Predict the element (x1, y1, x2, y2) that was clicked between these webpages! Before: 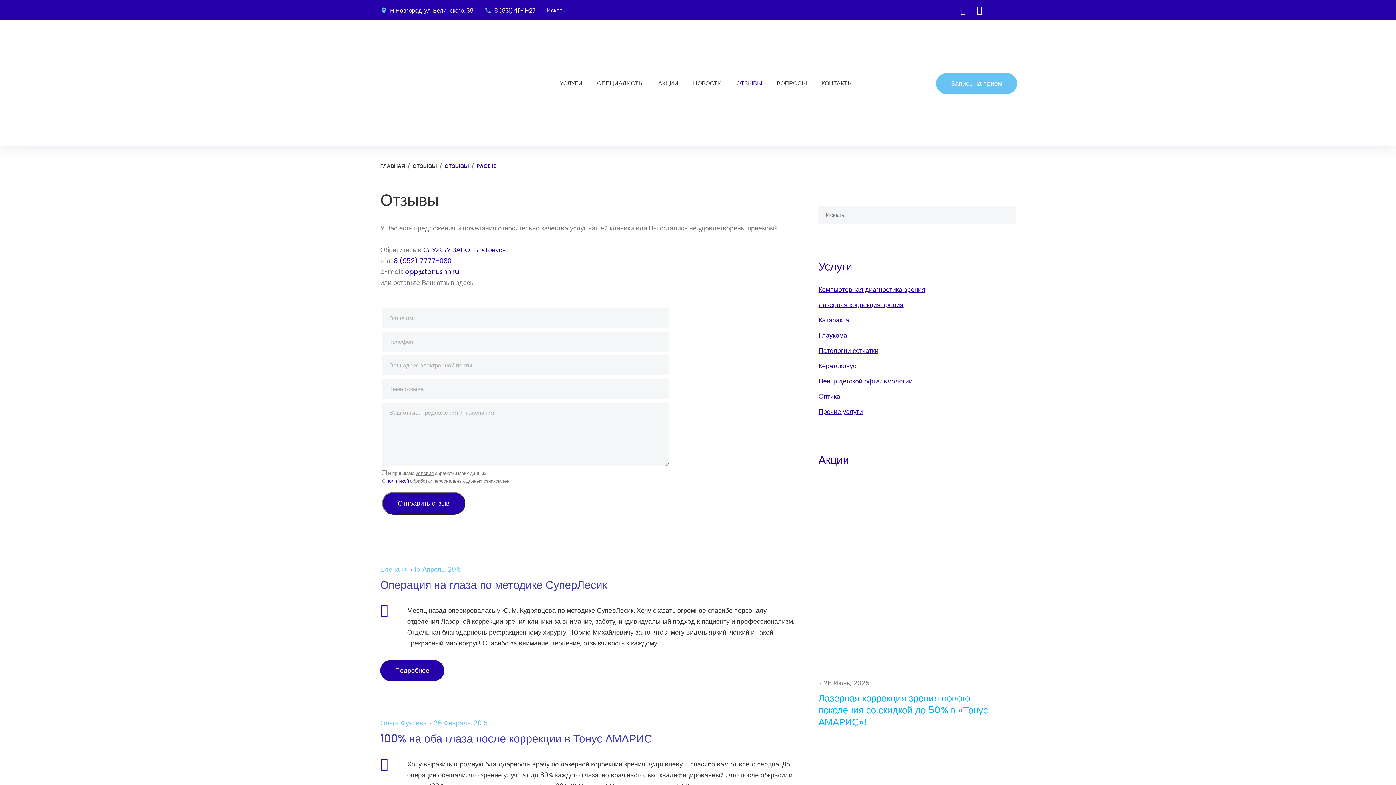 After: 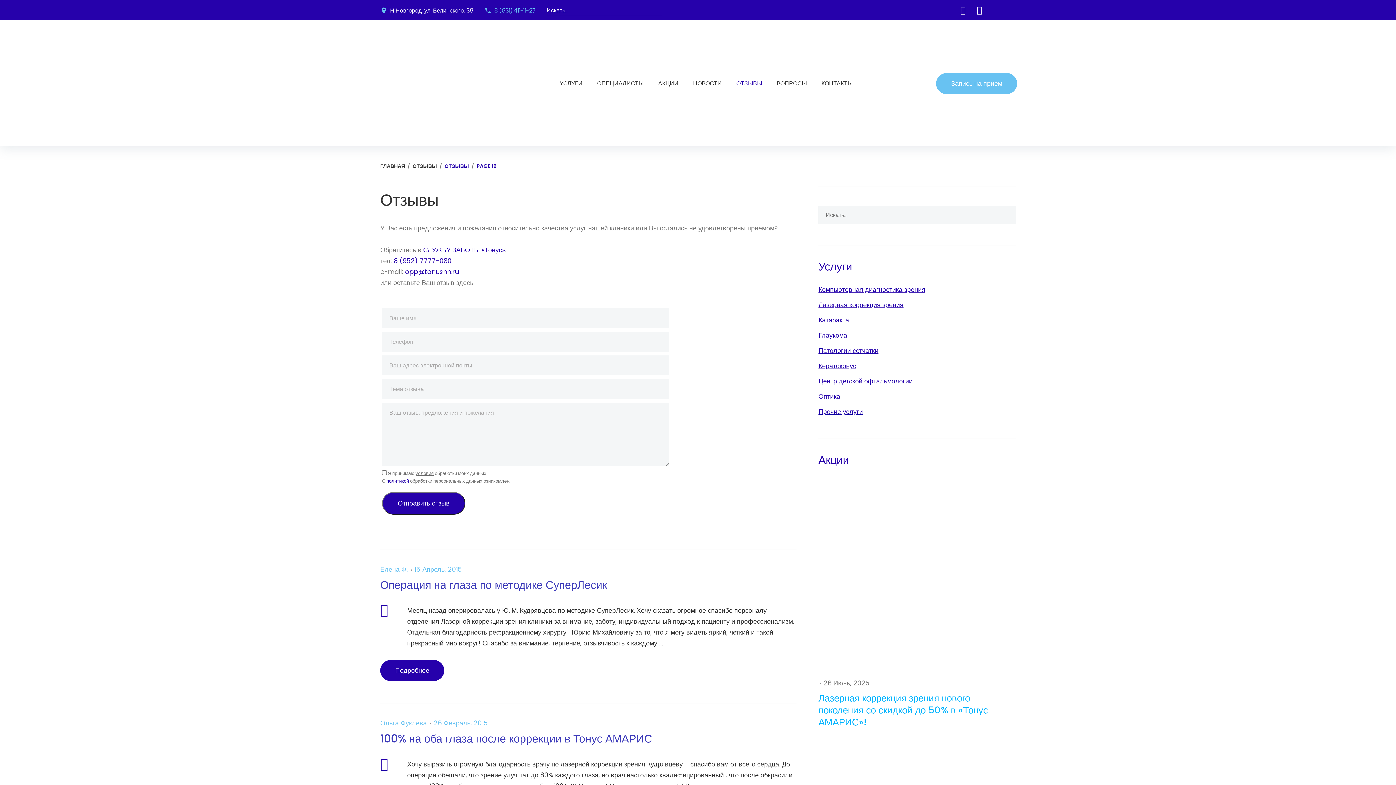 Action: bbox: (494, 6, 535, 14) label: 8 (831) 411-11-27